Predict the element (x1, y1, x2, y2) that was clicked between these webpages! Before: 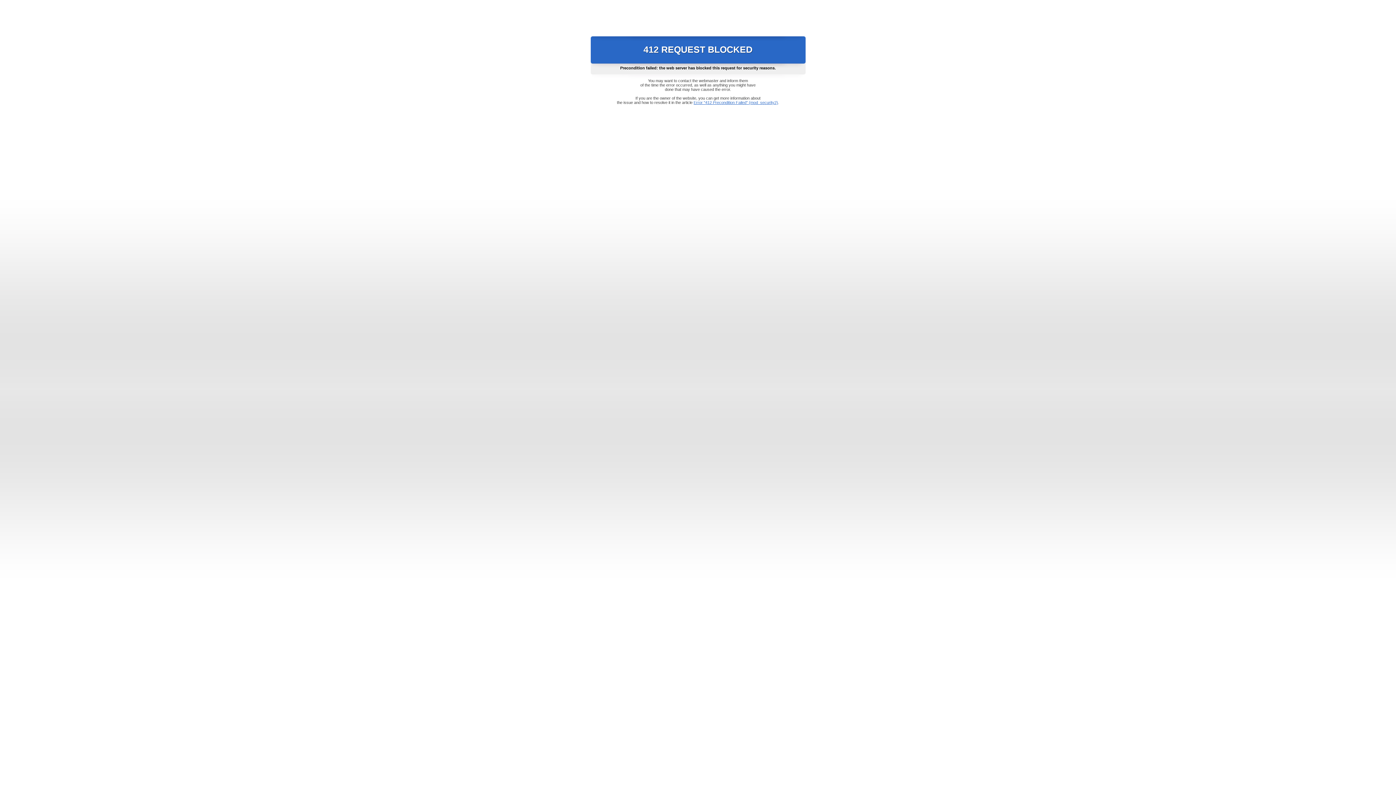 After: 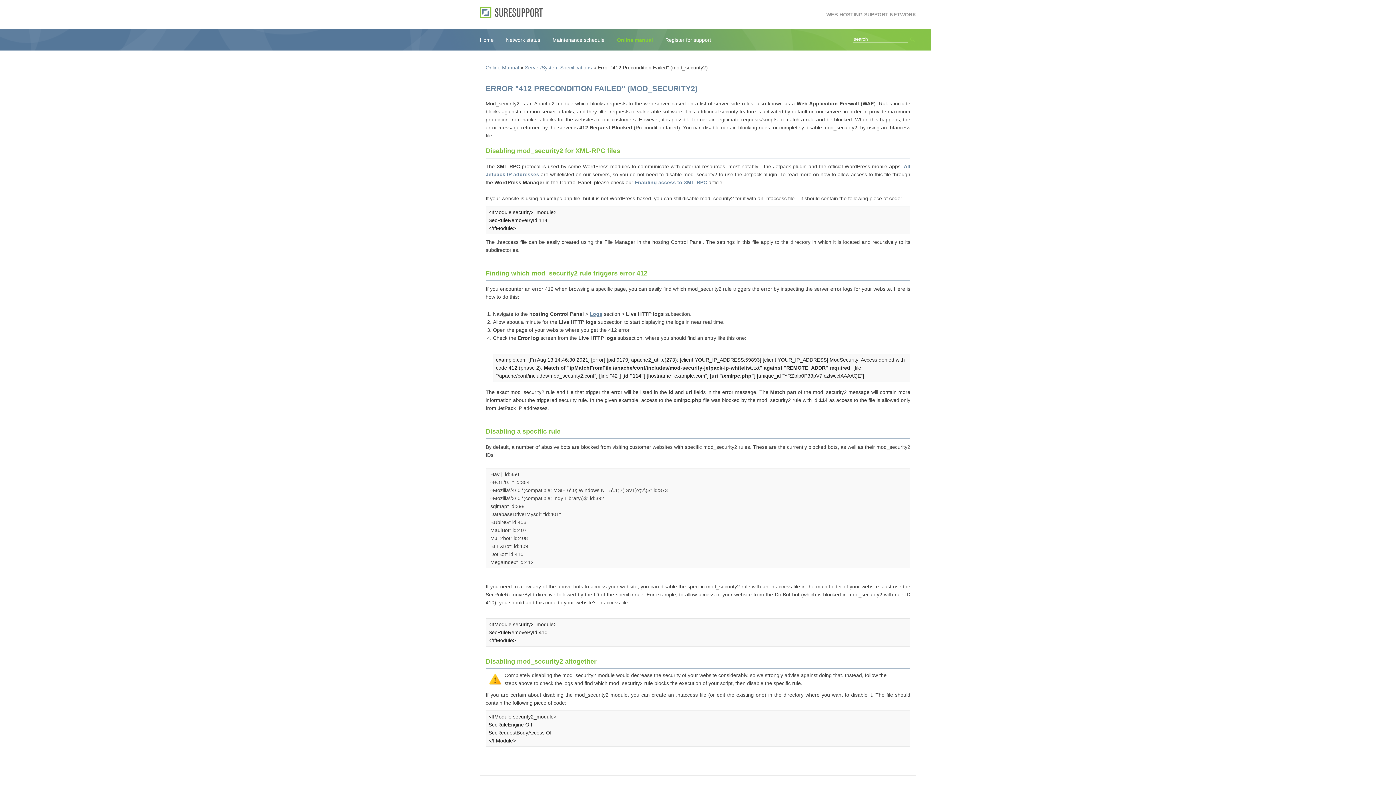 Action: bbox: (693, 100, 778, 104) label: Error "412 Precondition Failed" (mod_security2)